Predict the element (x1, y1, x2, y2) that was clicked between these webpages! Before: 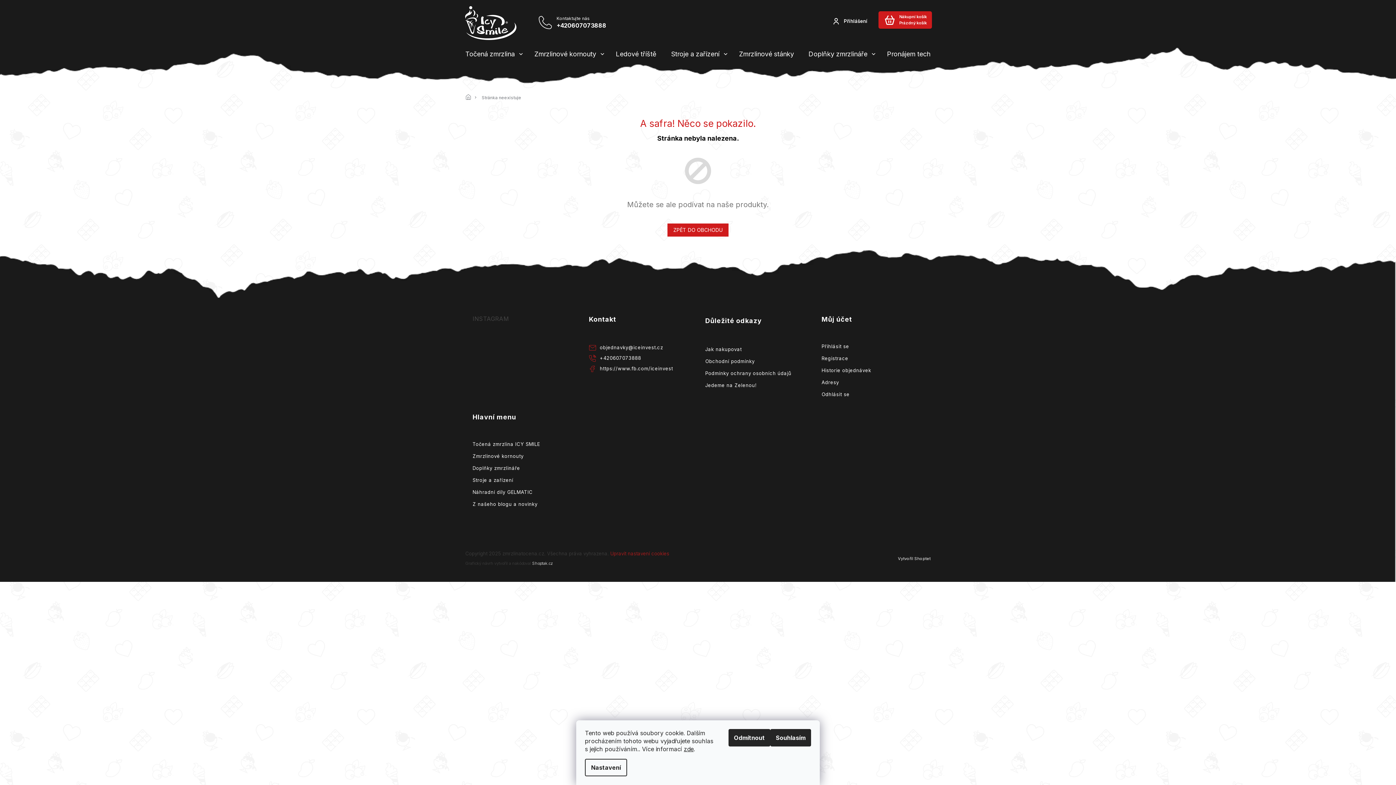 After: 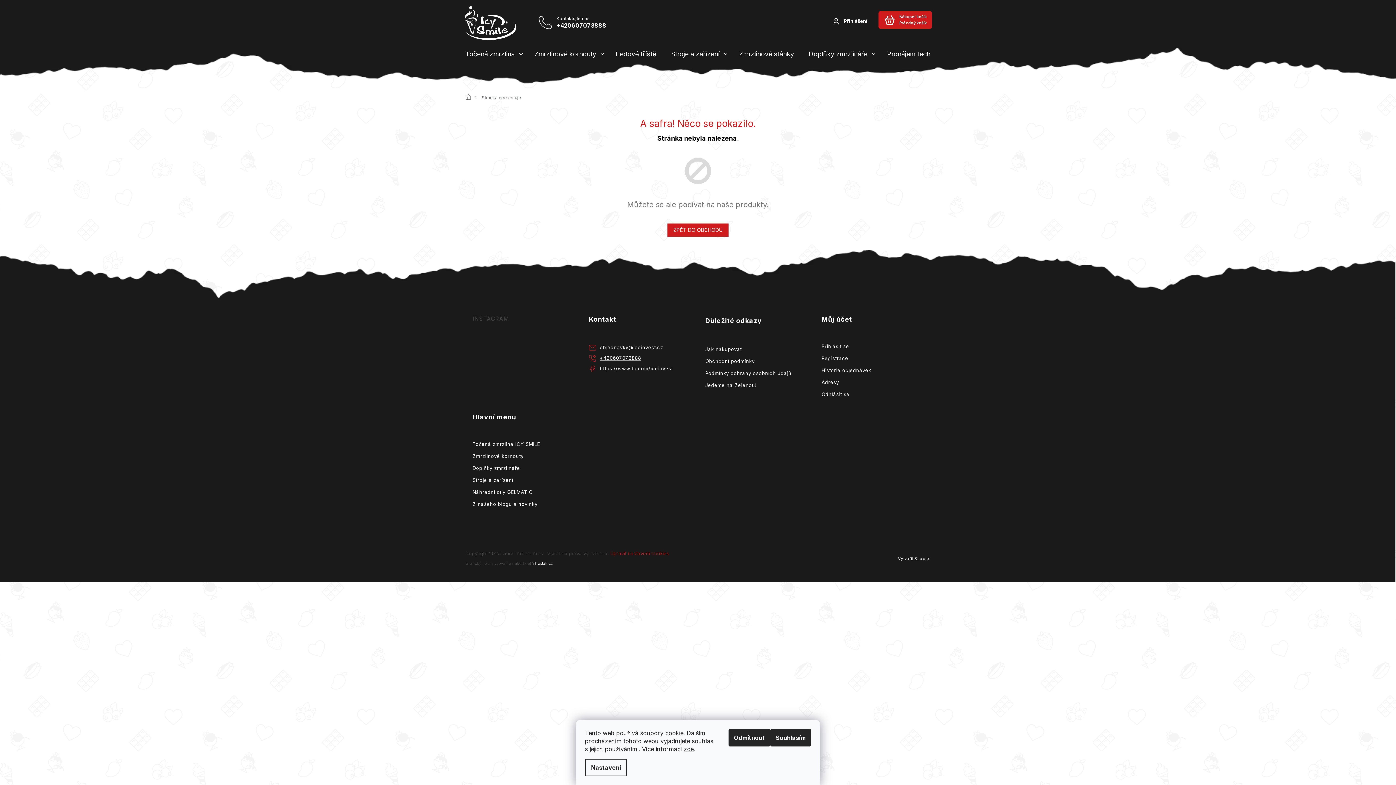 Action: label: Zavolat na +420607073888 bbox: (600, 355, 641, 361)